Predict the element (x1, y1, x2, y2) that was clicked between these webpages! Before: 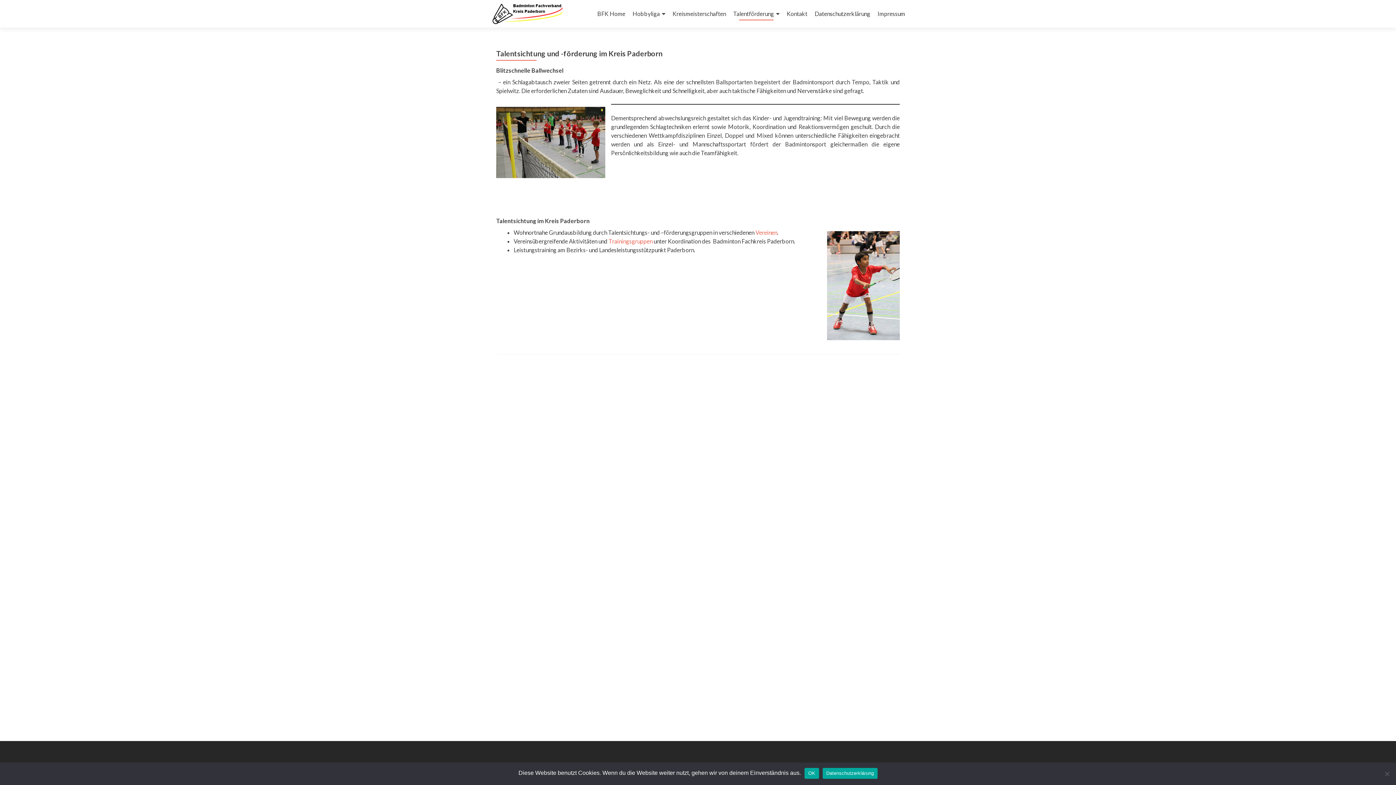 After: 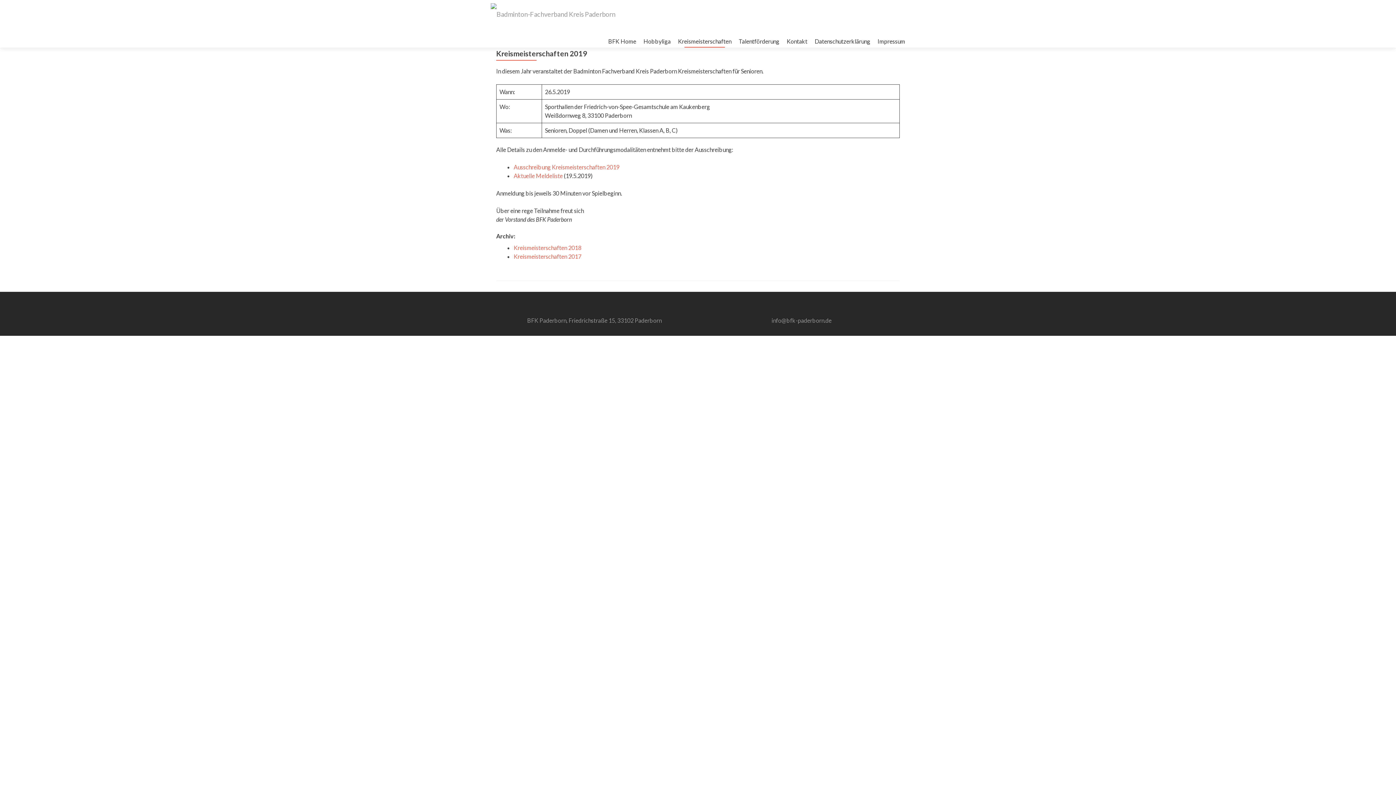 Action: label: Kreismeisterschaften bbox: (672, 7, 726, 20)